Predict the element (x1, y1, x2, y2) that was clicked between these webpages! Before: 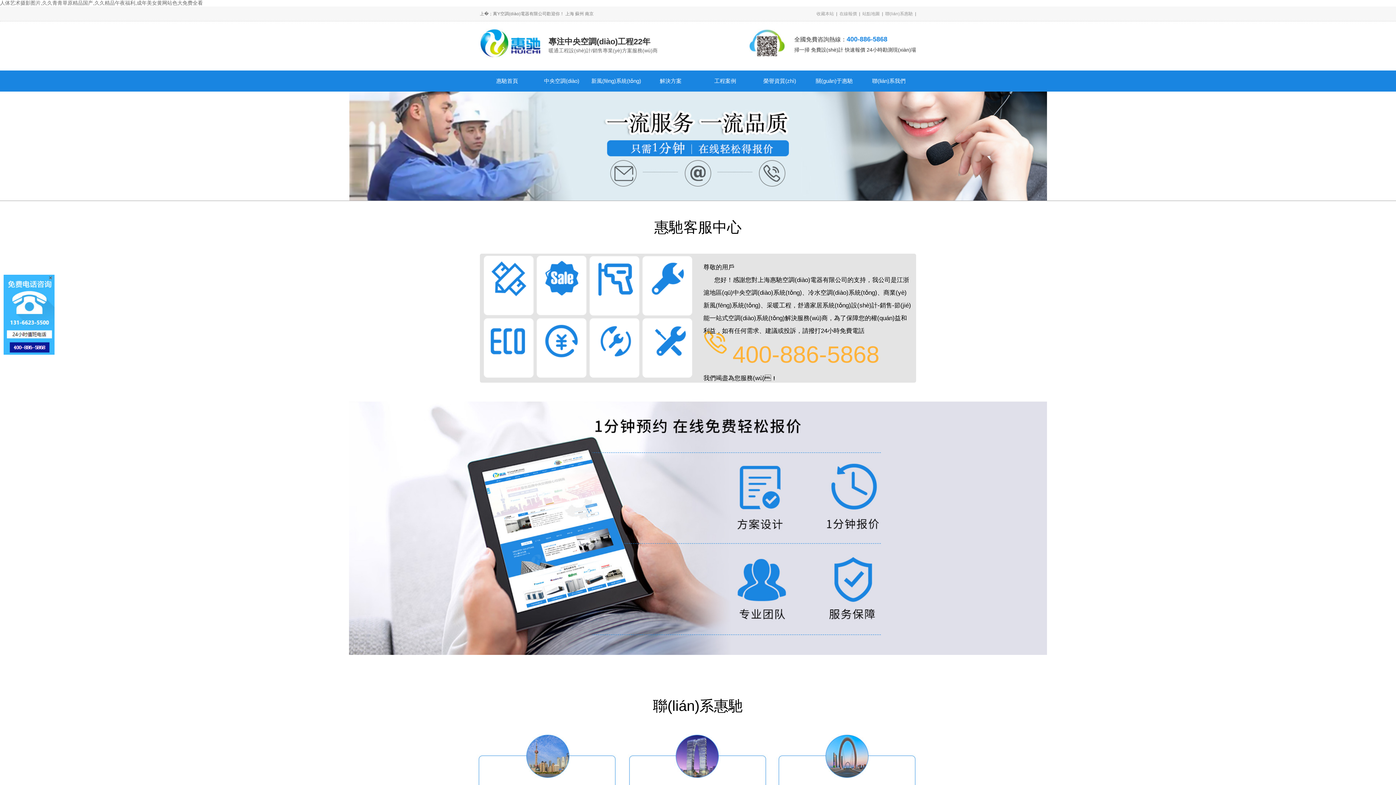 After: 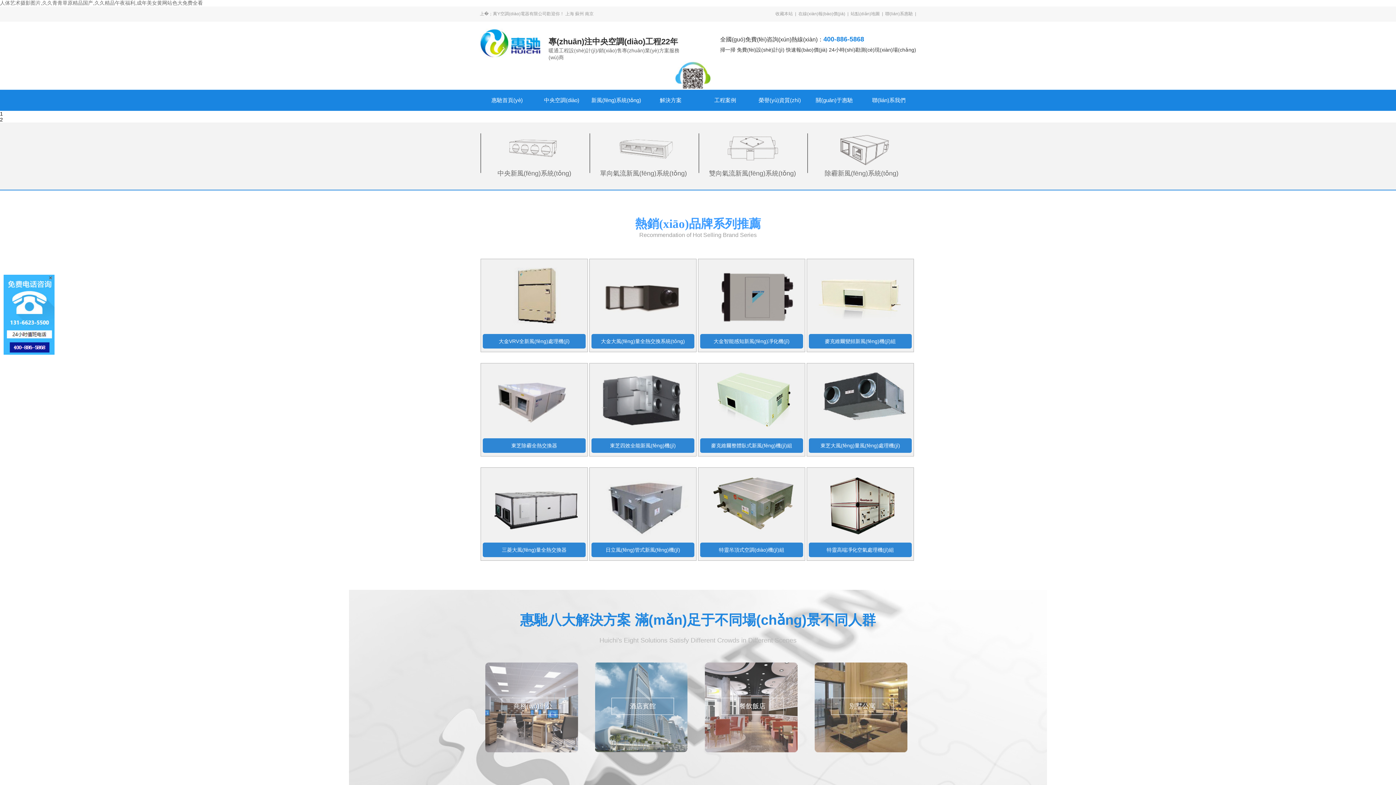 Action: label: 新風(fēng)系統(tǒng) bbox: (589, 70, 643, 91)